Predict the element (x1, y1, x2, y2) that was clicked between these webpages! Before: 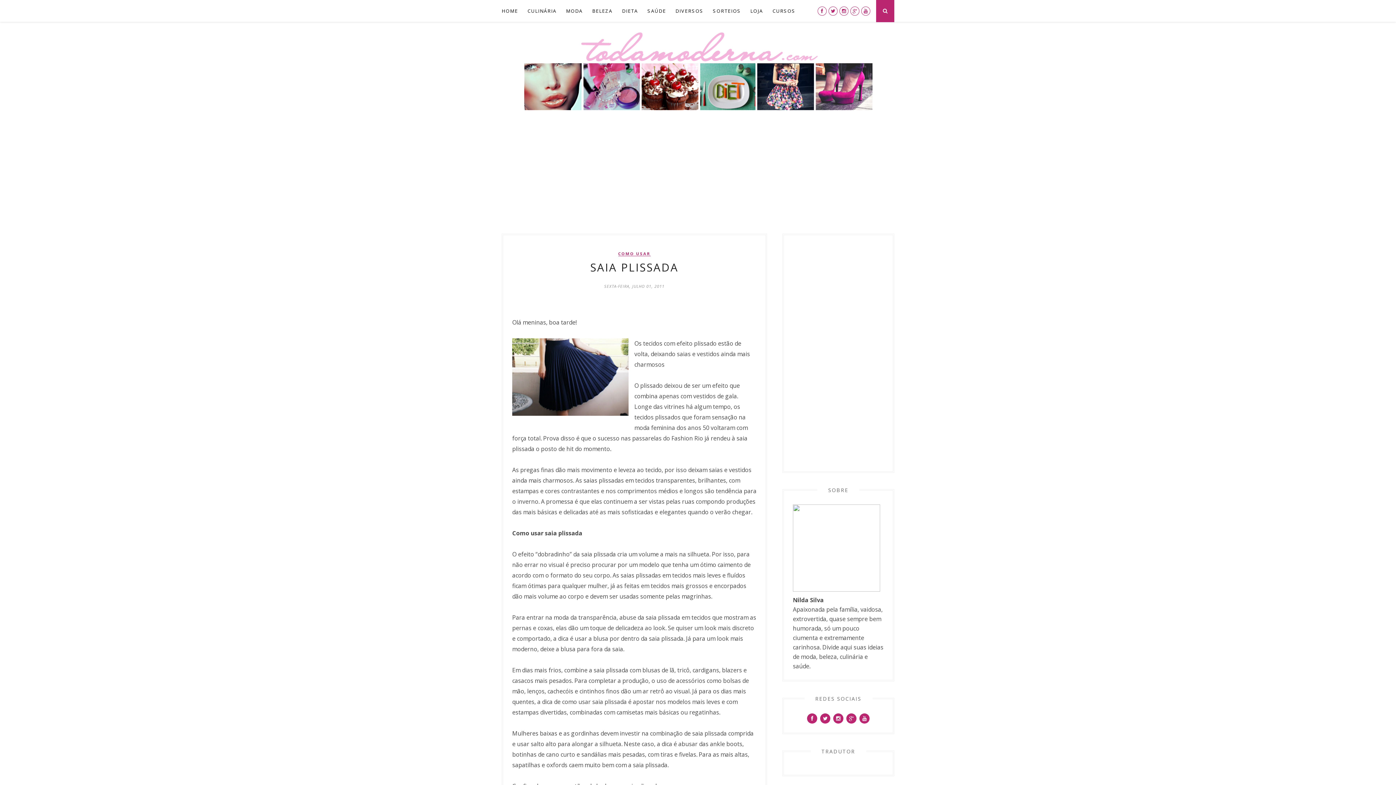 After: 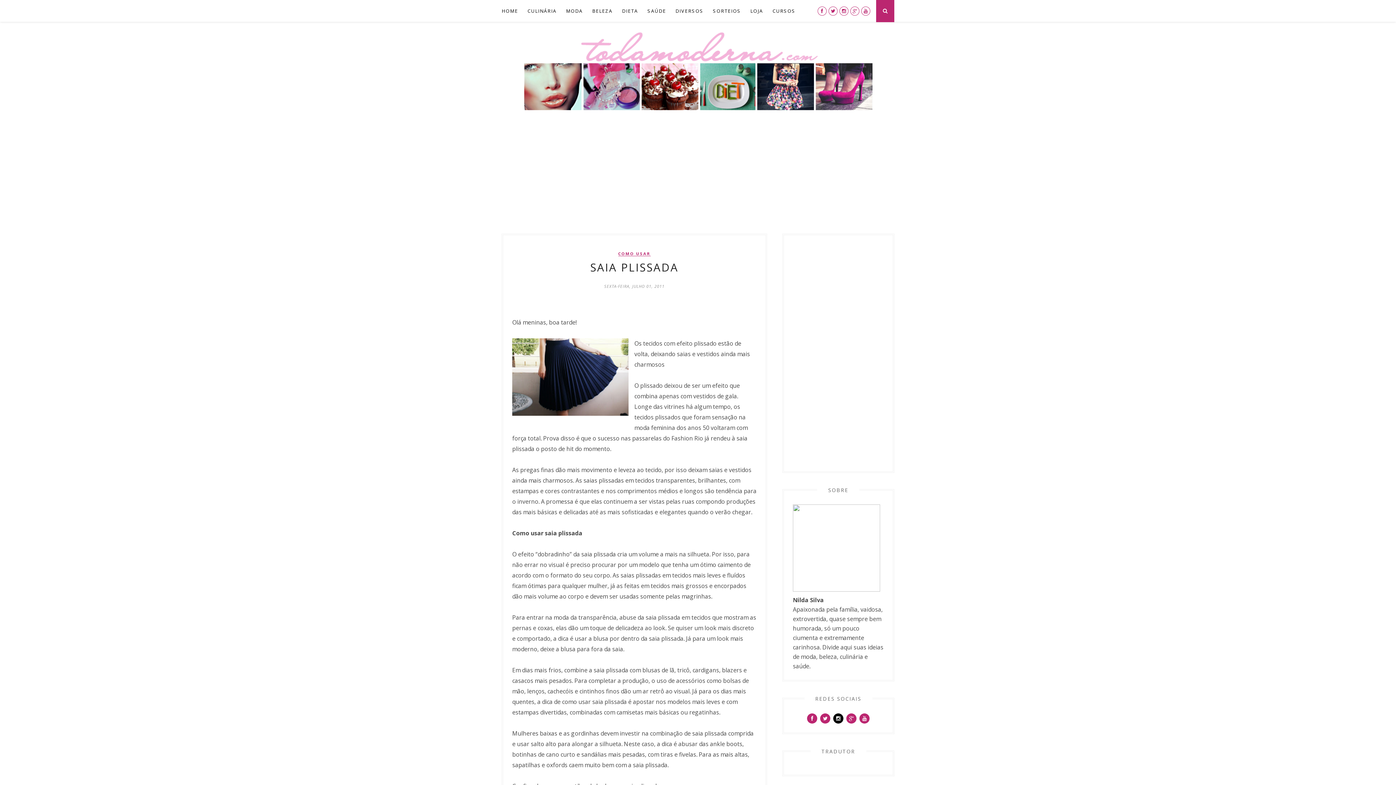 Action: bbox: (832, 714, 844, 722)